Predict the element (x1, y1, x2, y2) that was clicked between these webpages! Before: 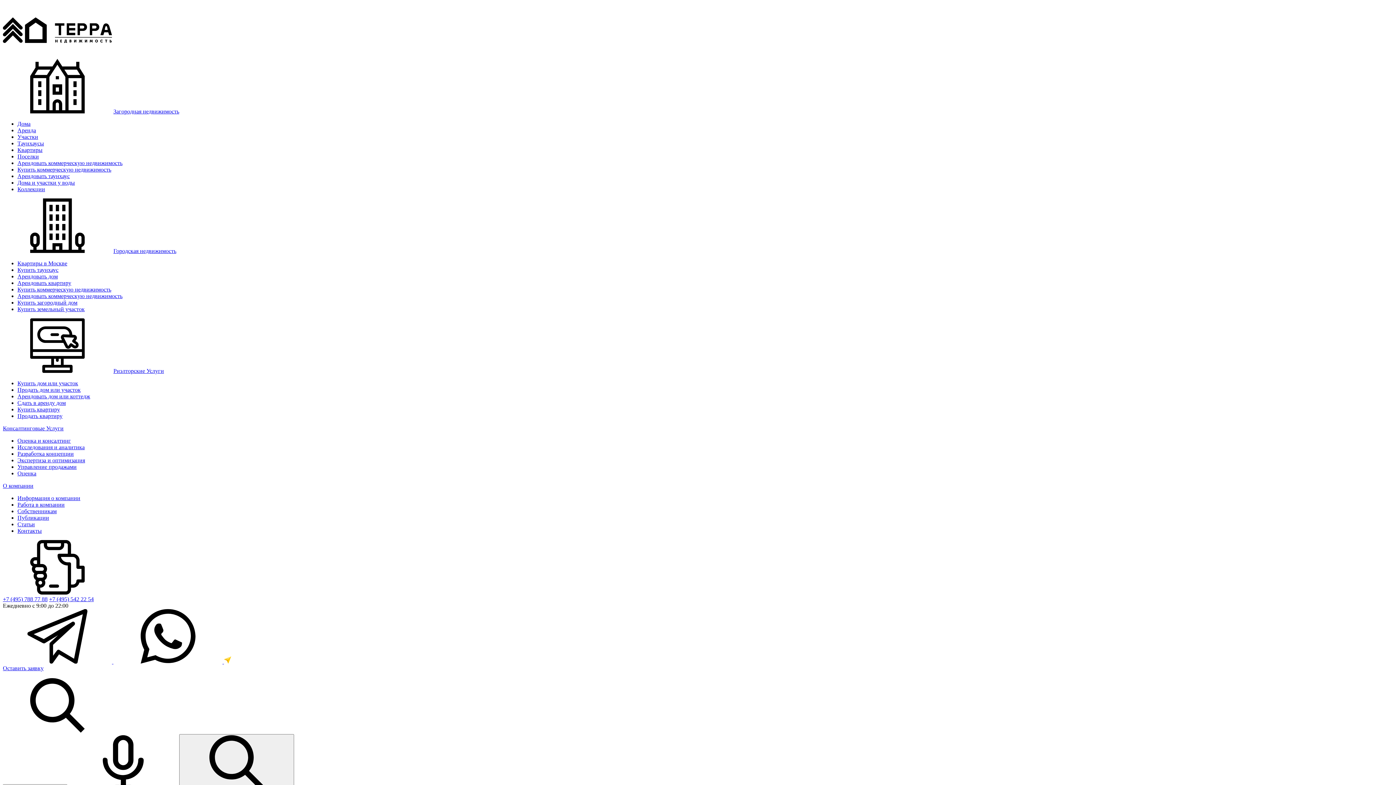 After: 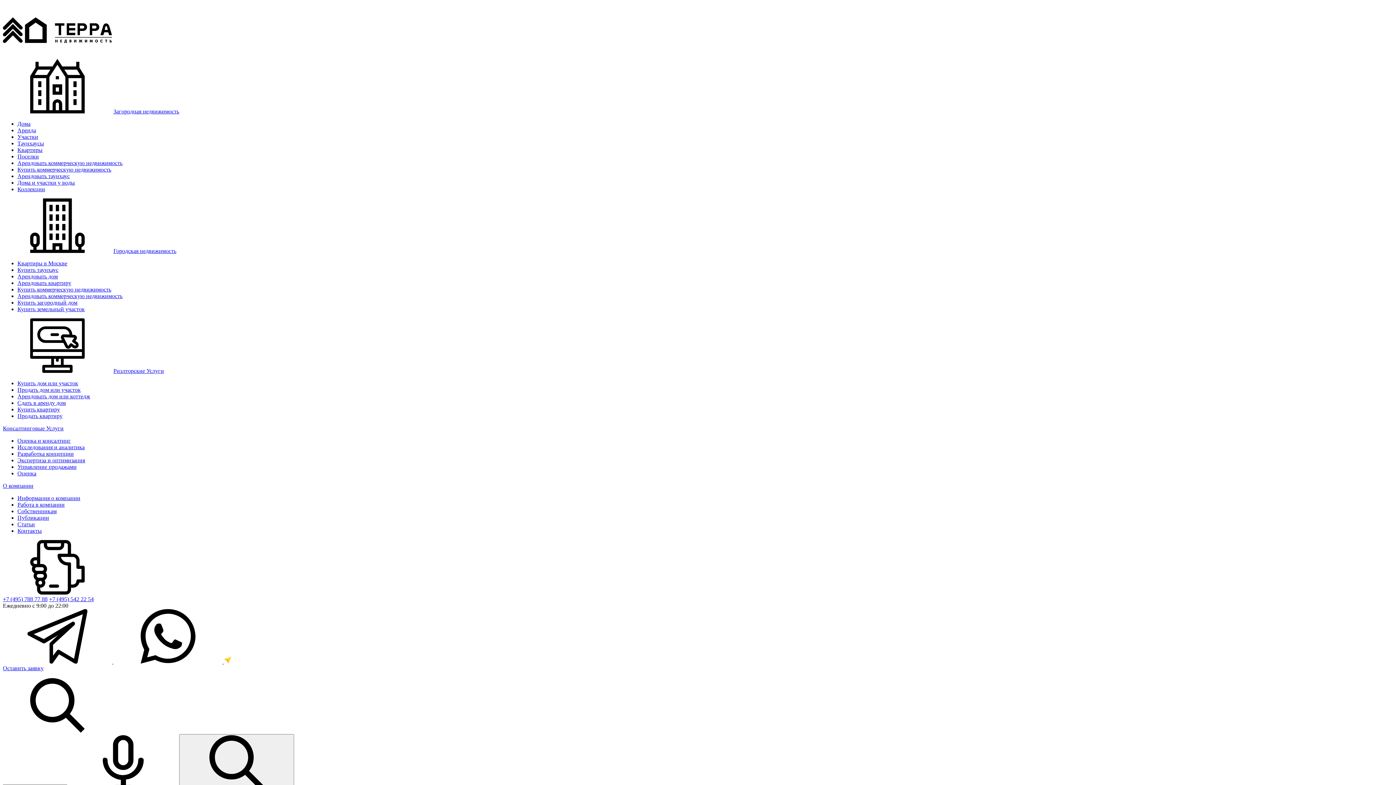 Action: bbox: (17, 514, 49, 521) label: Публикации